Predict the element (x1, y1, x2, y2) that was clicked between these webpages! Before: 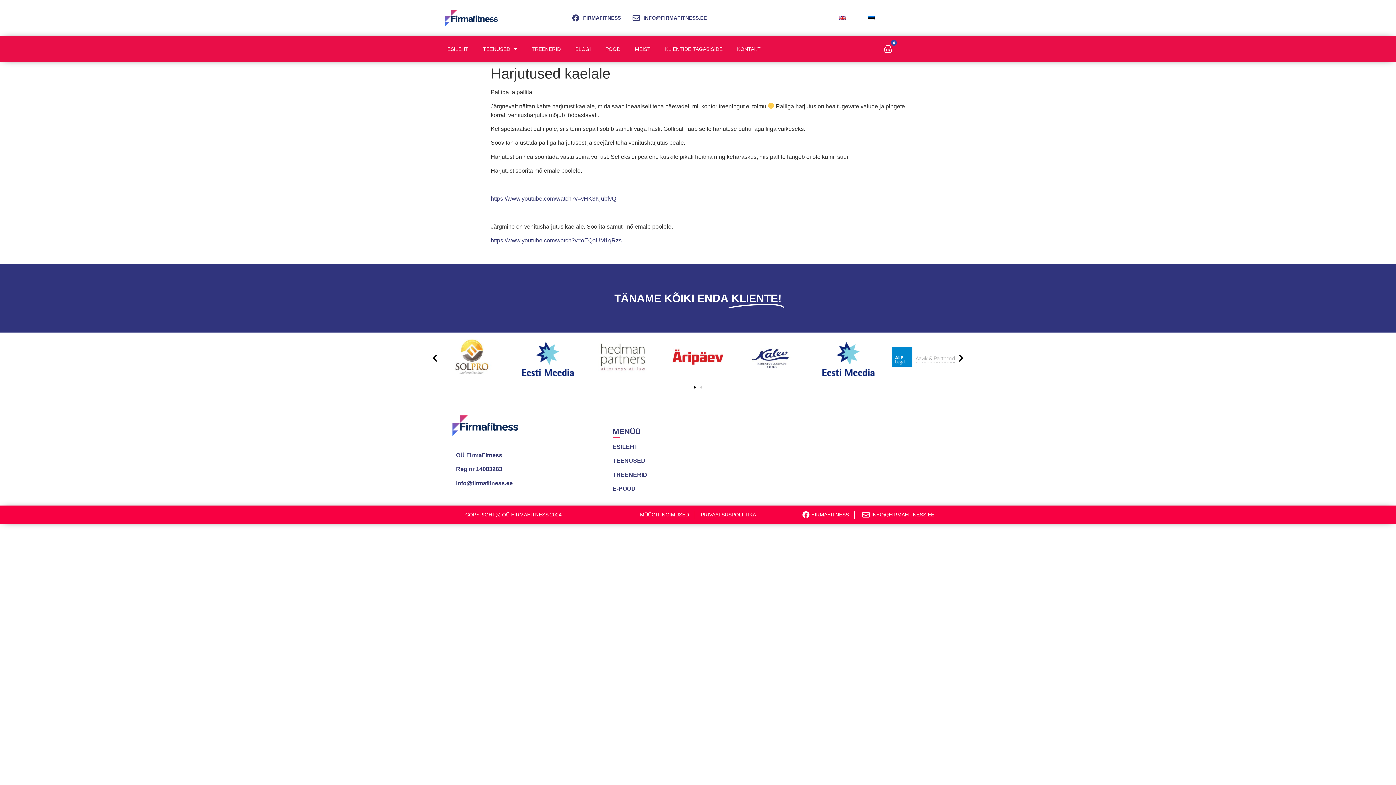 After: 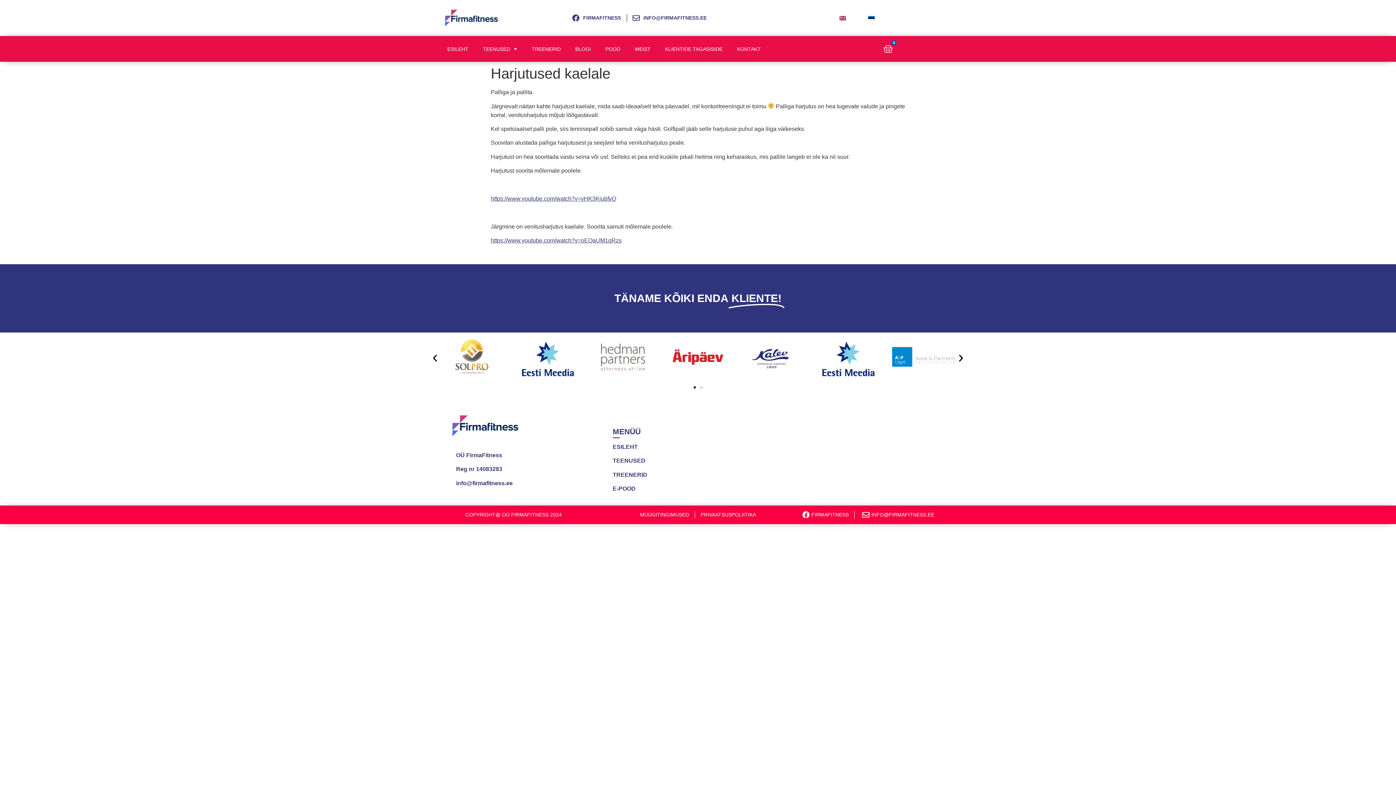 Action: bbox: (632, 14, 706, 21) label: INFO@FIRMAFITNESS.EE